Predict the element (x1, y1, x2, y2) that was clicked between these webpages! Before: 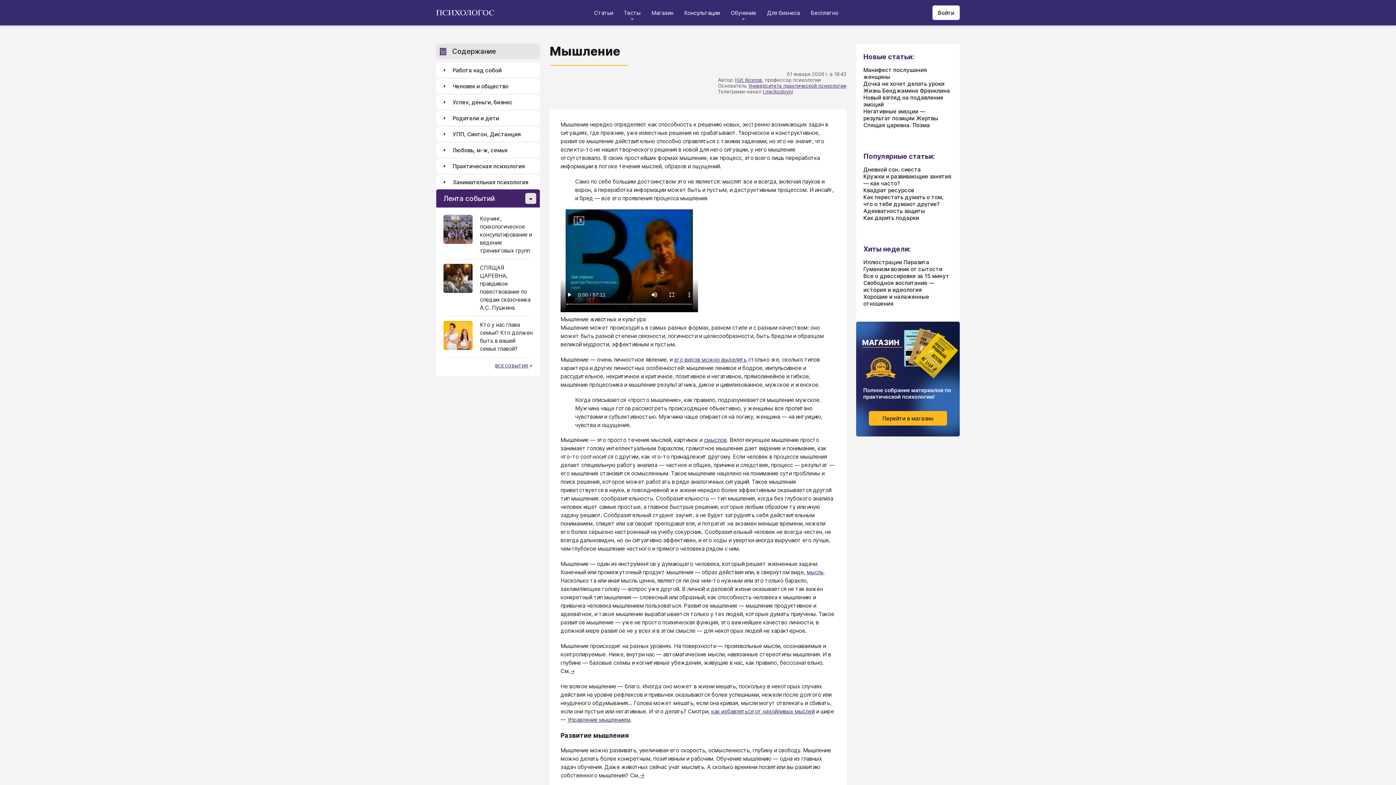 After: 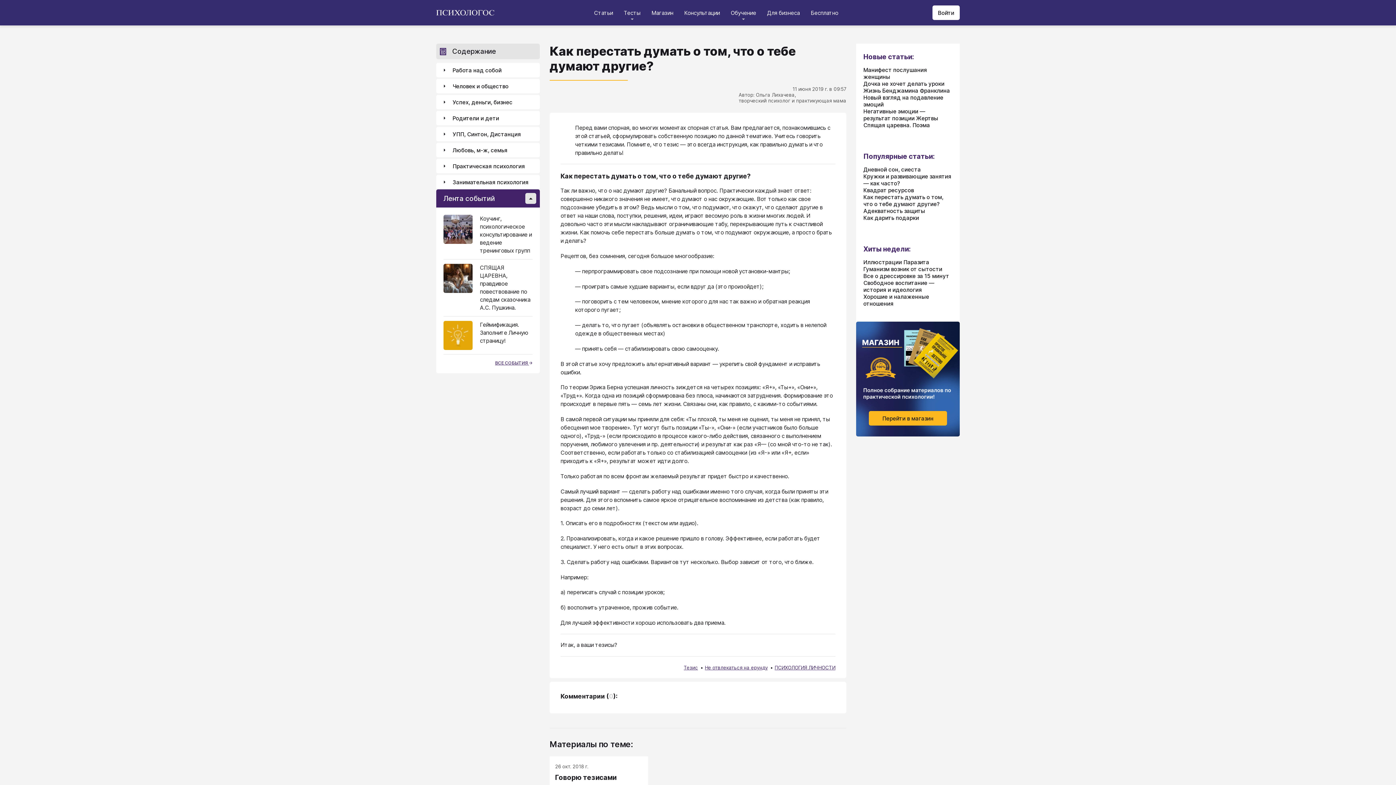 Action: label: Как перестать думать о том, что о тебе думают другие? bbox: (863, 193, 943, 207)